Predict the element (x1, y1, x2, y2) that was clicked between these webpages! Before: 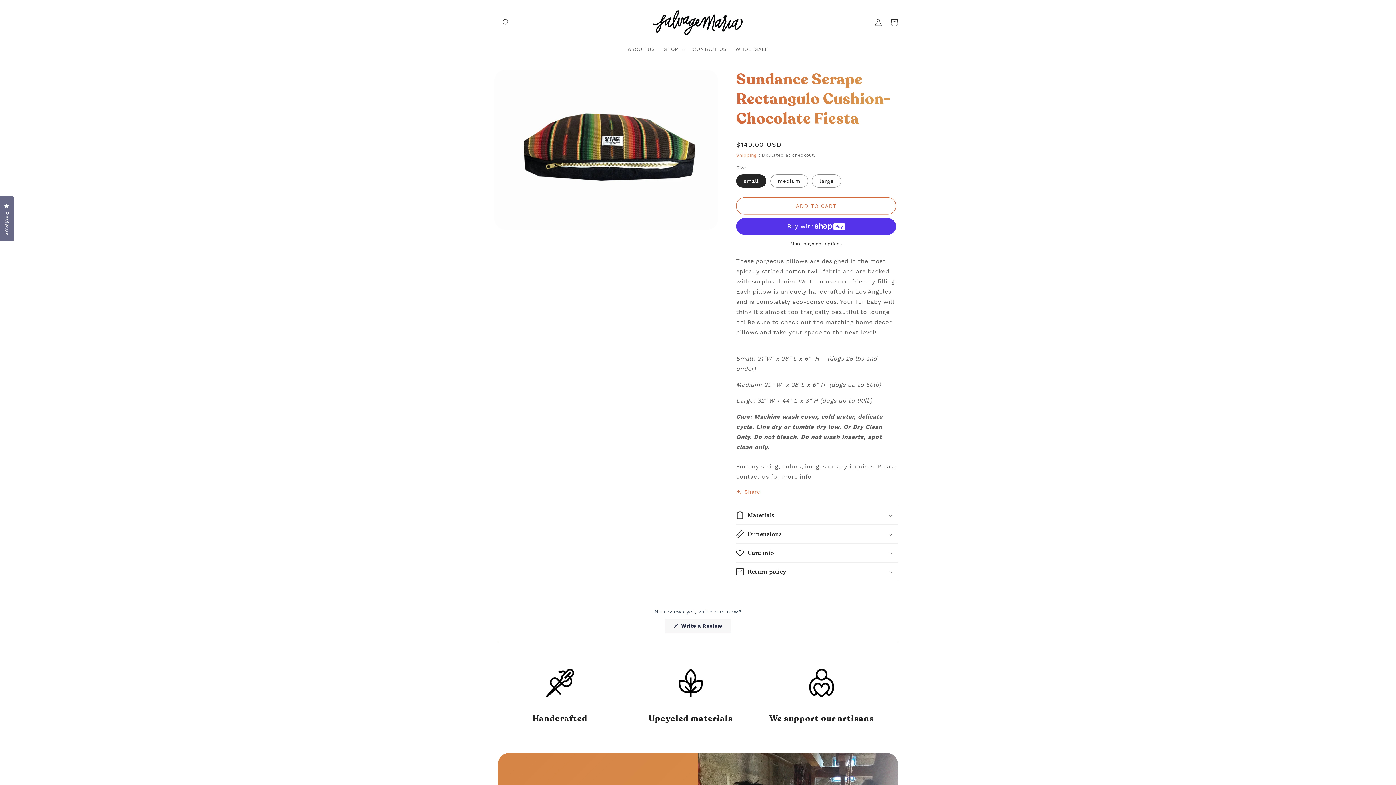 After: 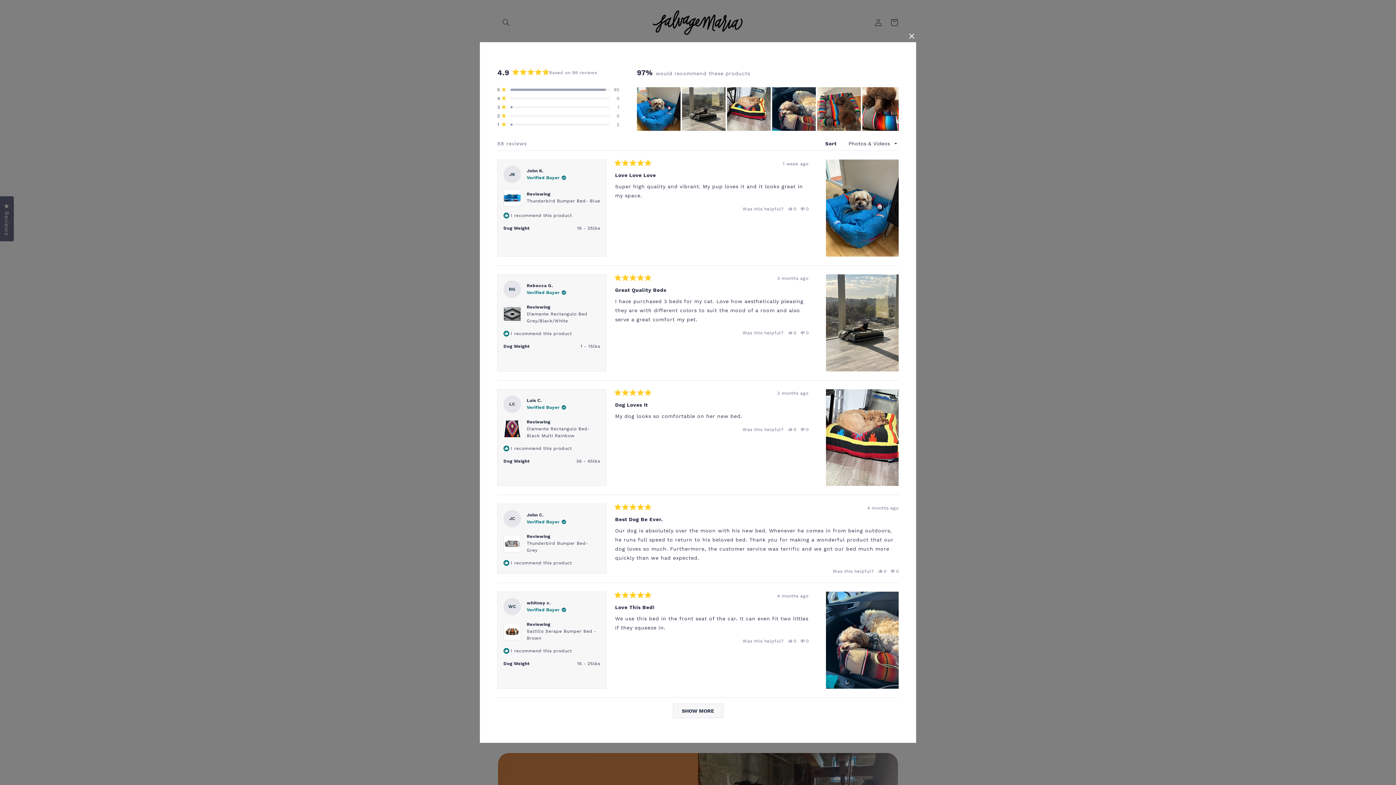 Action: bbox: (0, 196, 13, 241) label: Reviews
Click to open the reviews dialog